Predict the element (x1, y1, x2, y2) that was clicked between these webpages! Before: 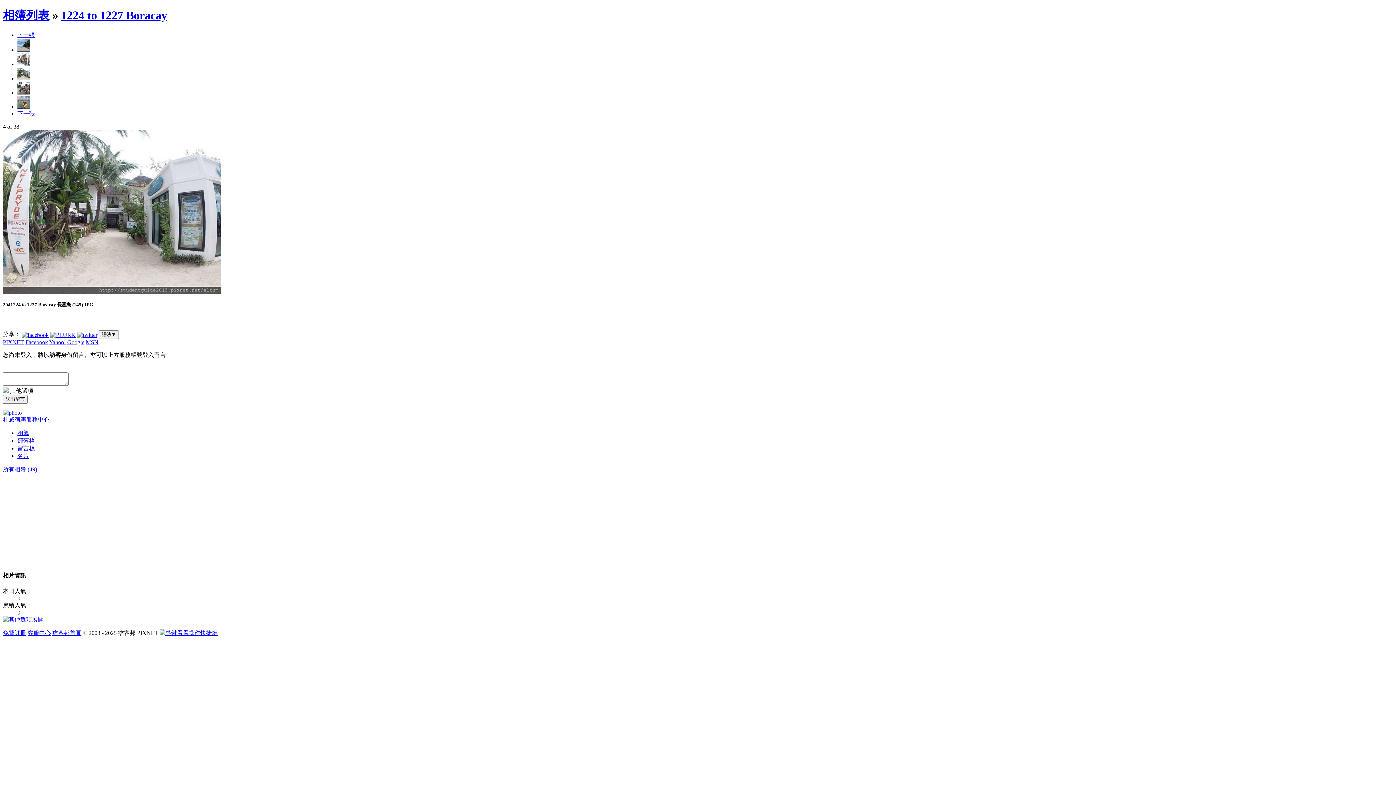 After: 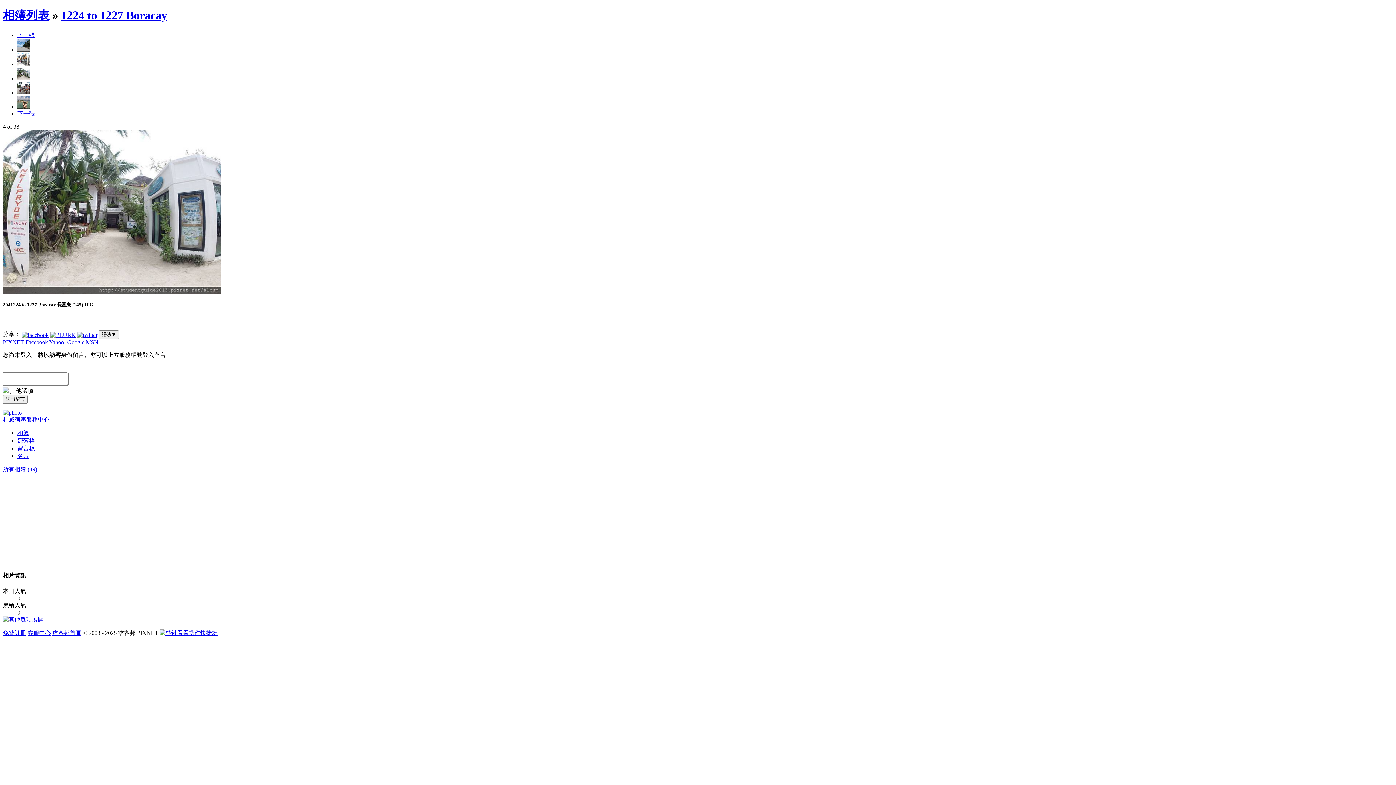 Action: bbox: (17, 31, 34, 38) label: 下一張